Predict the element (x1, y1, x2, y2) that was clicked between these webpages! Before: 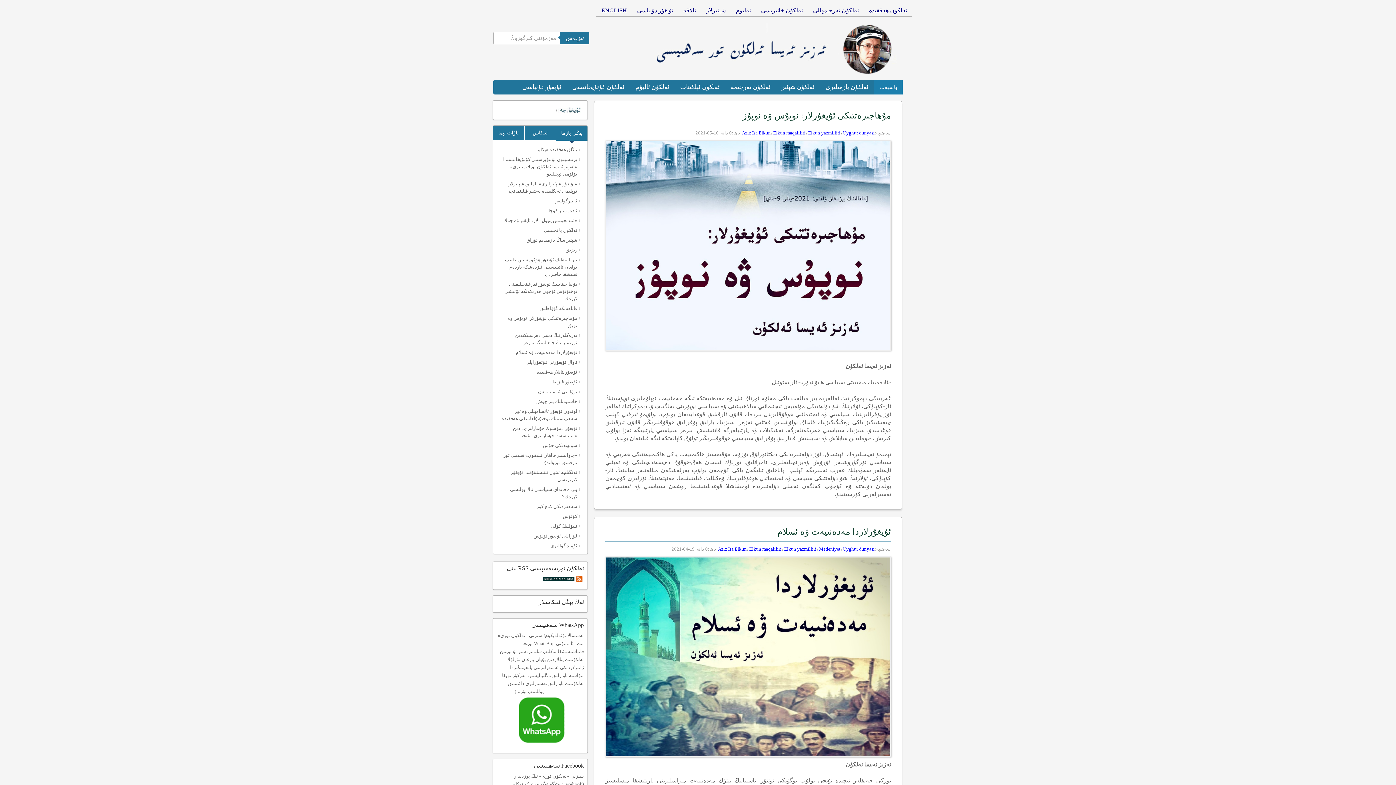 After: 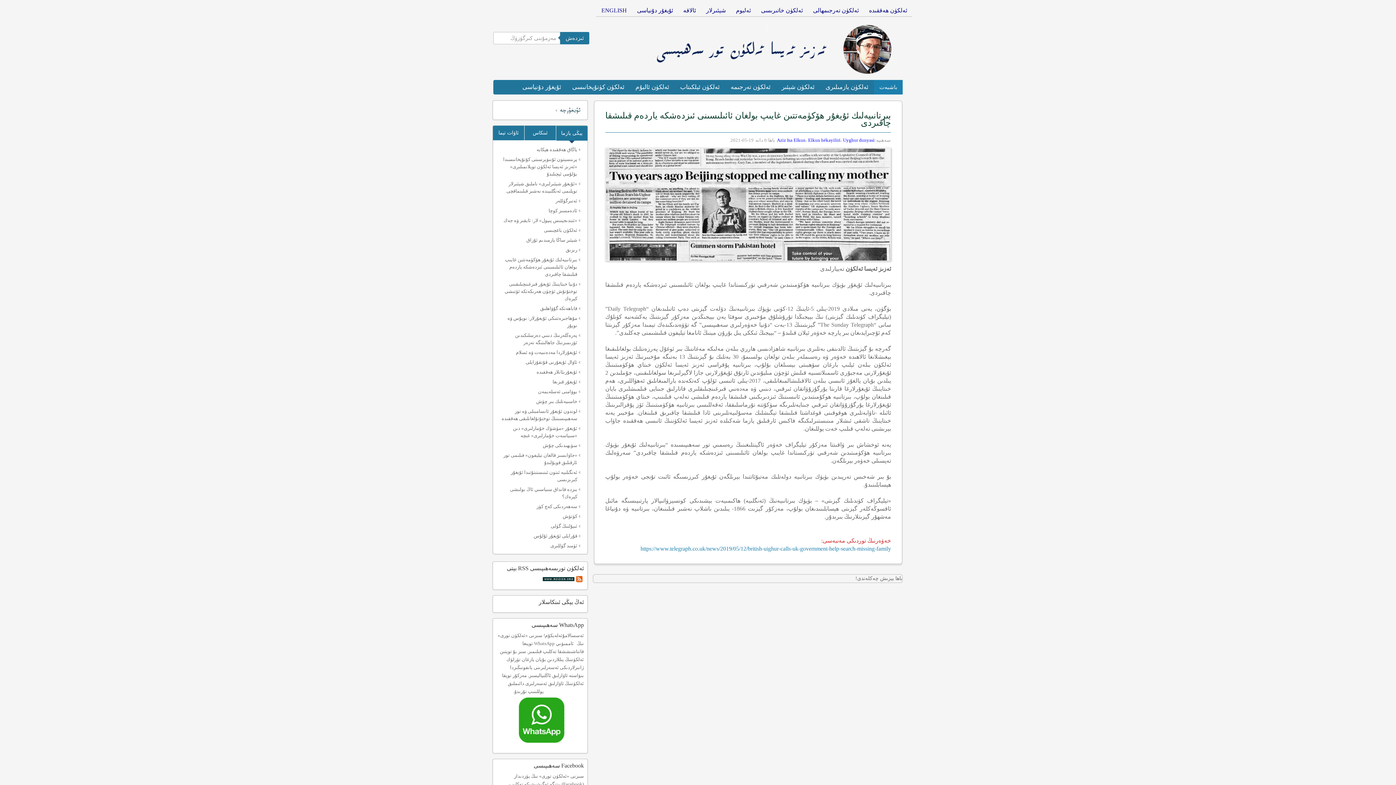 Action: bbox: (500, 256, 577, 278) label: بىرتانىيەلىك ئۇيغۇر ھۆكۈمەتتىن غايىپ بولغان ئائىلىسىنى ئىزدەشكە ياردەم قىلىشقا چاقىردى